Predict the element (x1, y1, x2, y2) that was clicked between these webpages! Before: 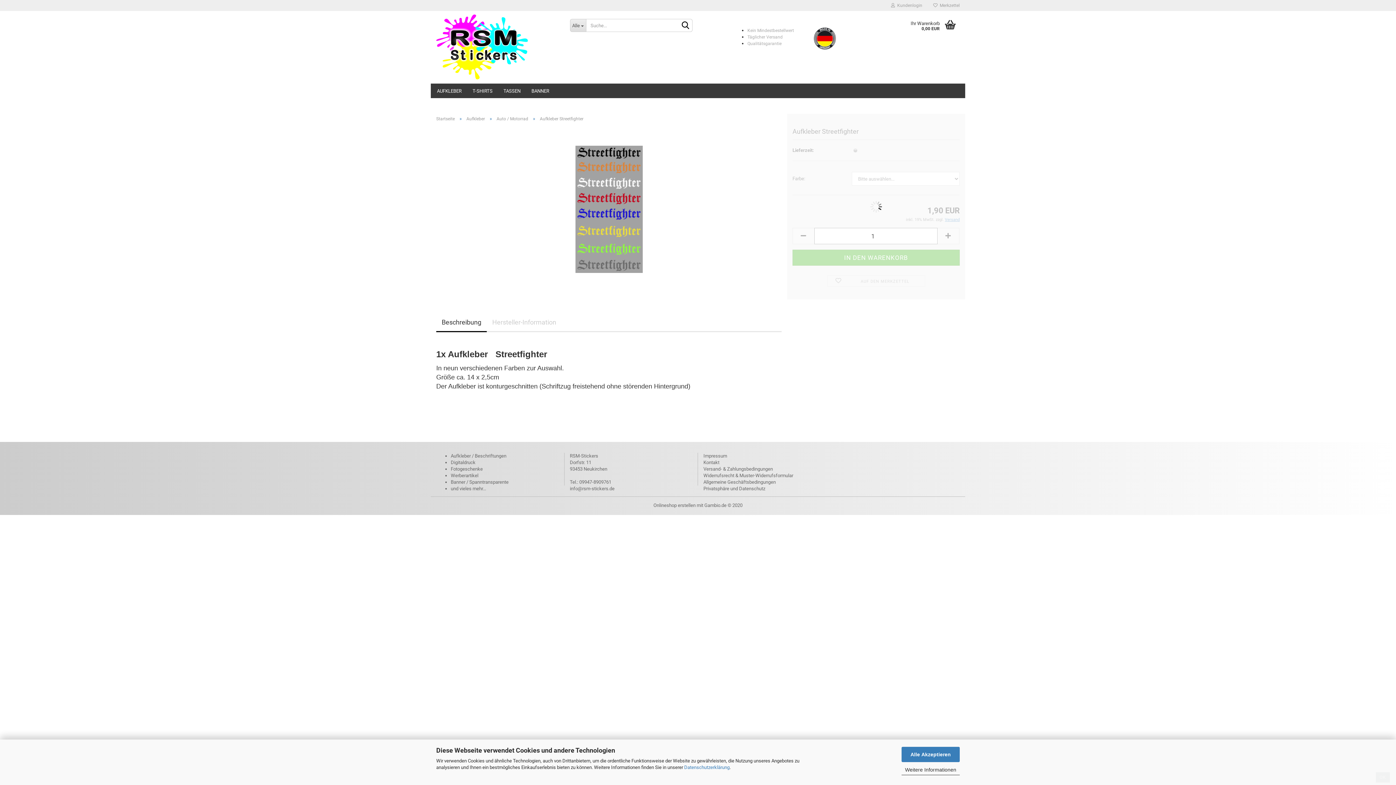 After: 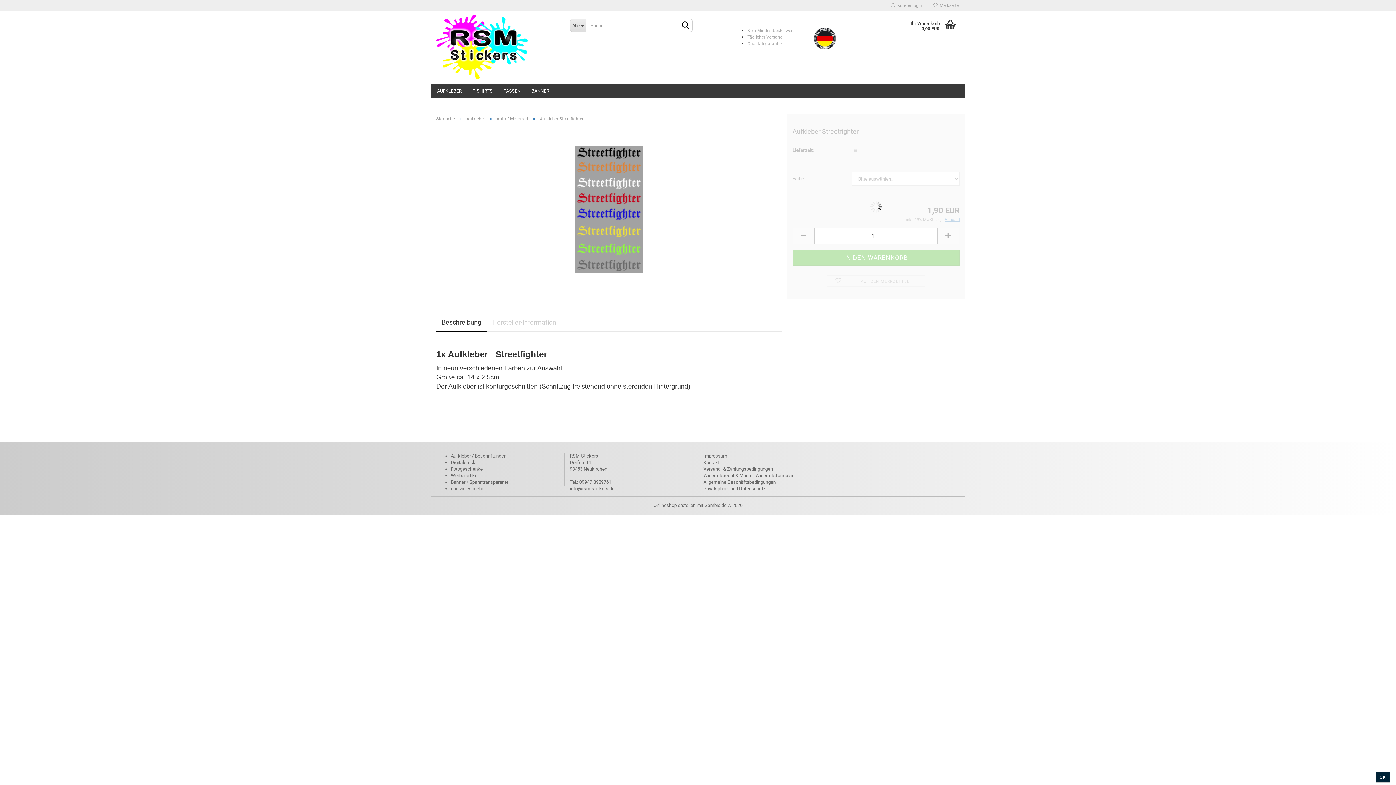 Action: bbox: (901, 747, 960, 762) label: Alle Akzeptieren